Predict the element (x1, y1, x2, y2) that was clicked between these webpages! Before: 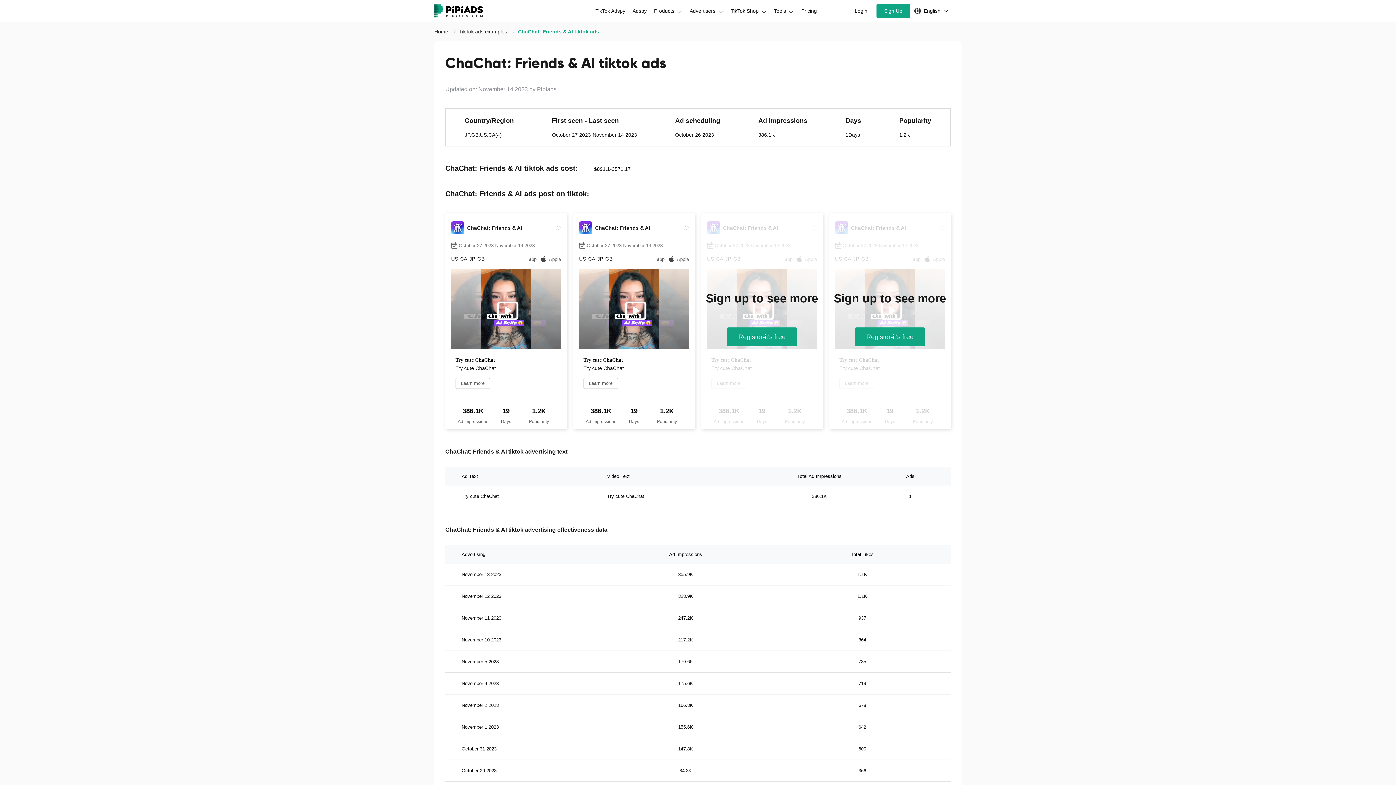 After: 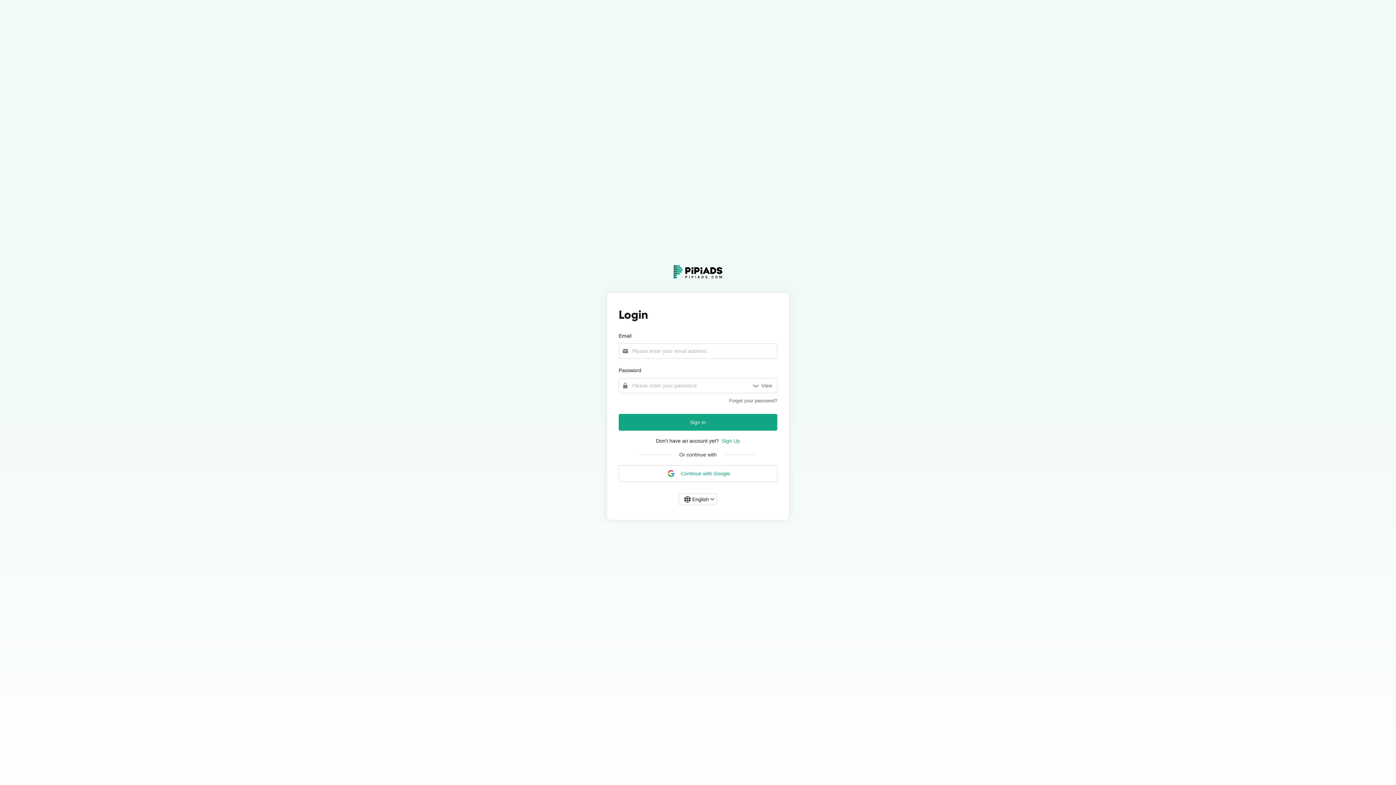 Action: label: Register-it's free bbox: (855, 327, 925, 346)